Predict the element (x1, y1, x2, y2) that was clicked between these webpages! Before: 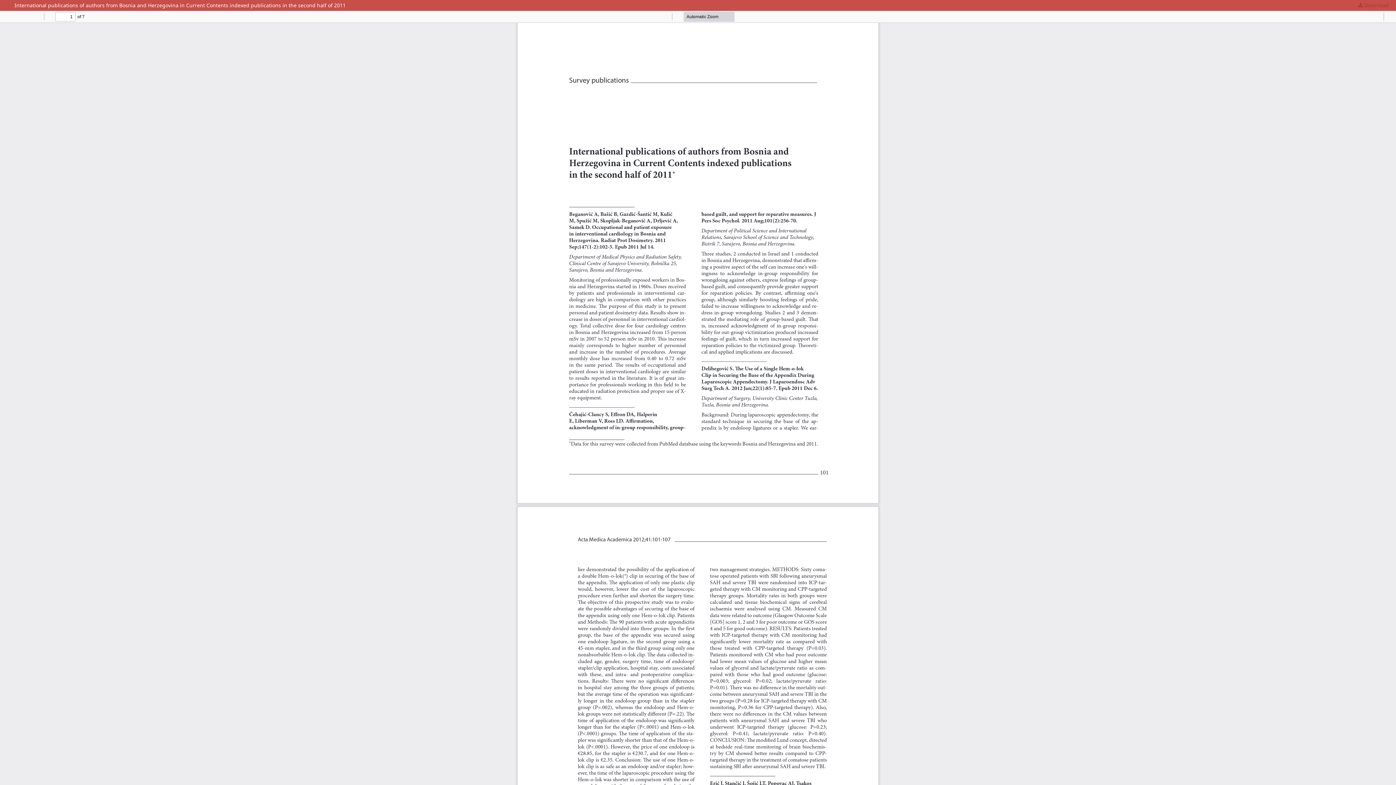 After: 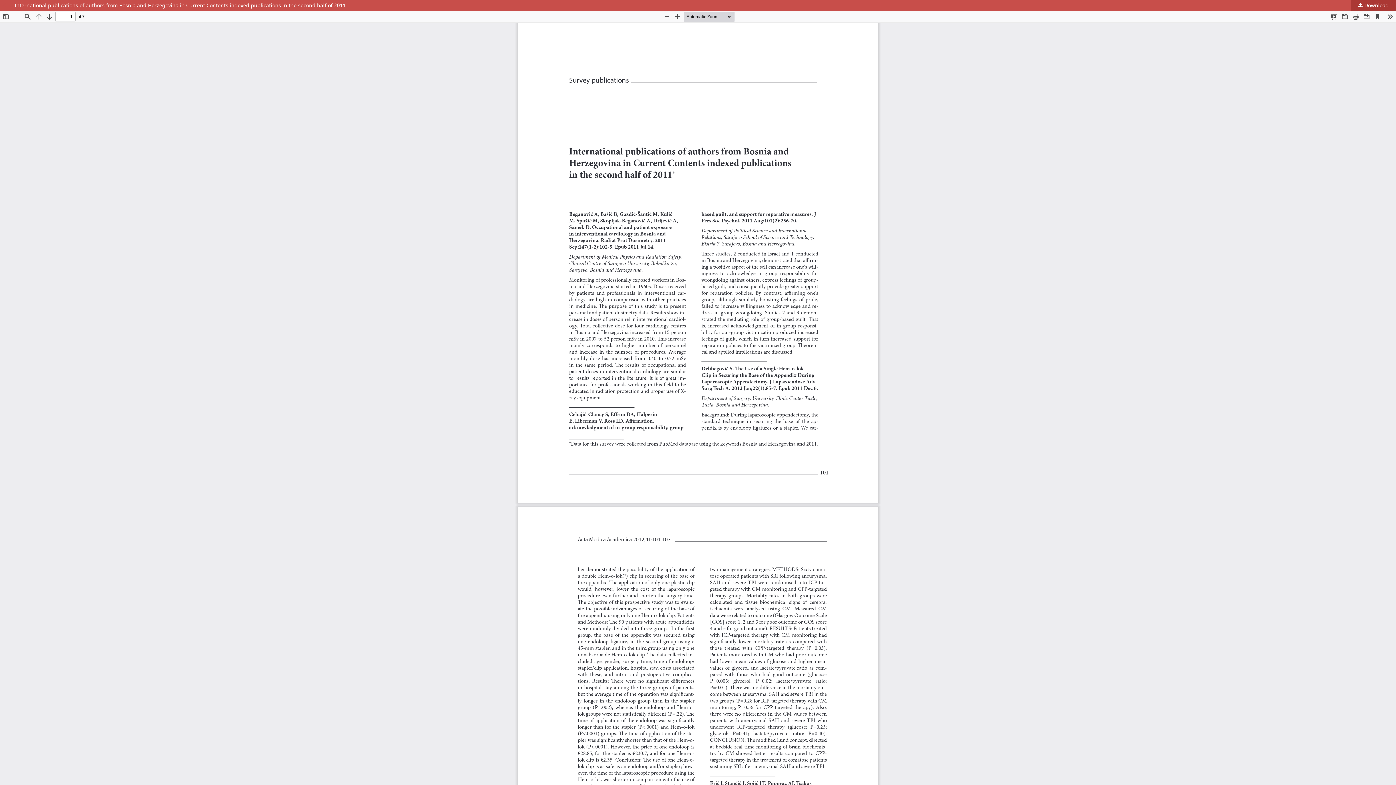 Action: label:  Download bbox: (1351, 0, 1396, 10)